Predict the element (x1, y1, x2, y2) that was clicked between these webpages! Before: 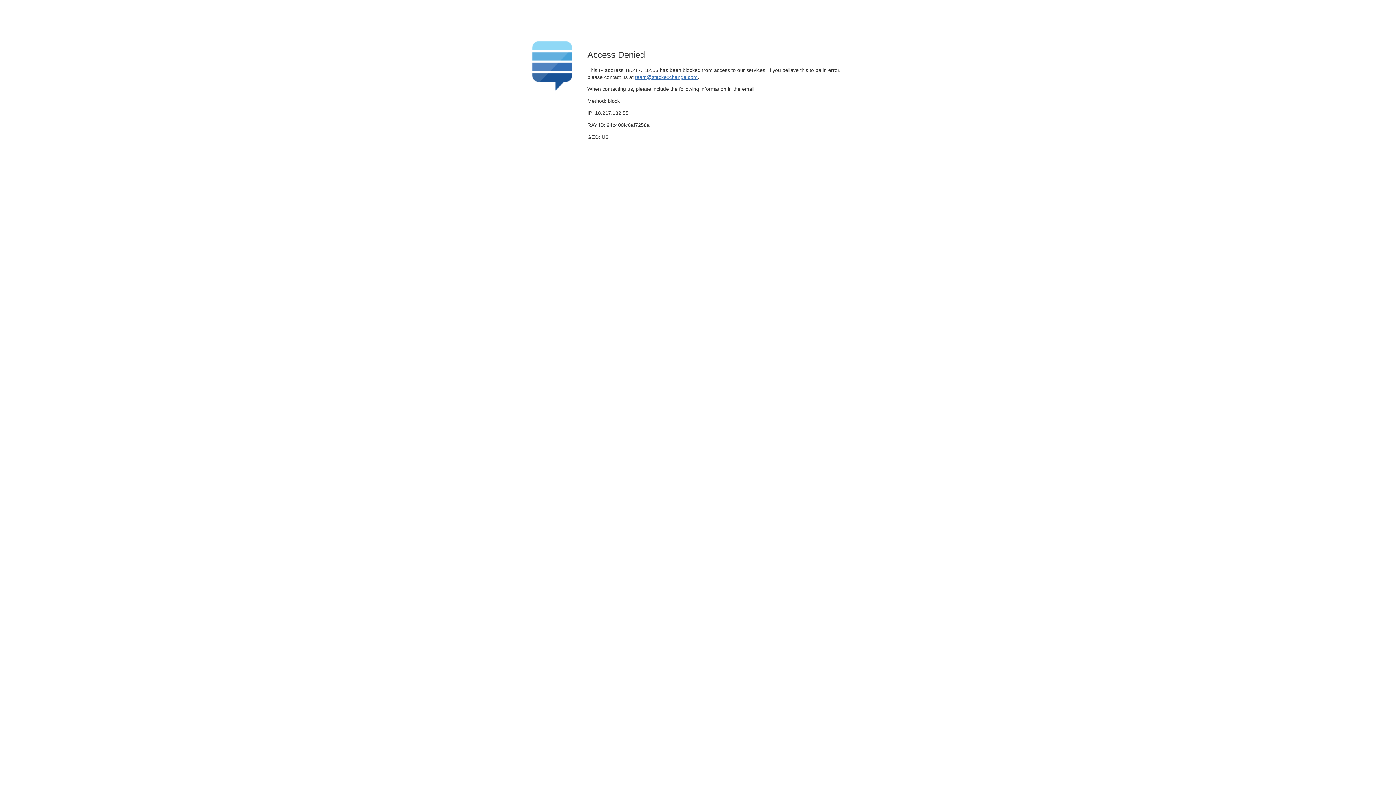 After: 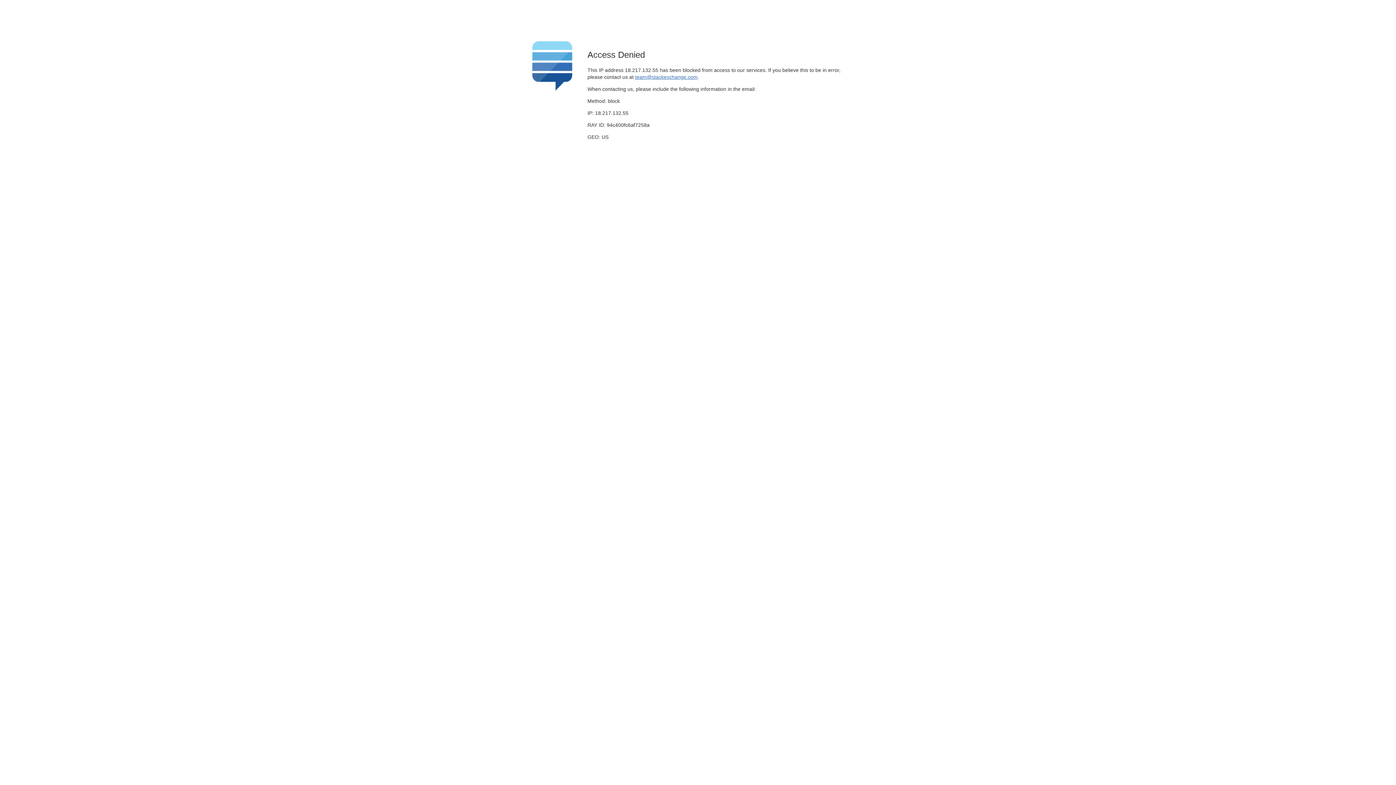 Action: label: team@stackexchange.com bbox: (635, 74, 697, 79)